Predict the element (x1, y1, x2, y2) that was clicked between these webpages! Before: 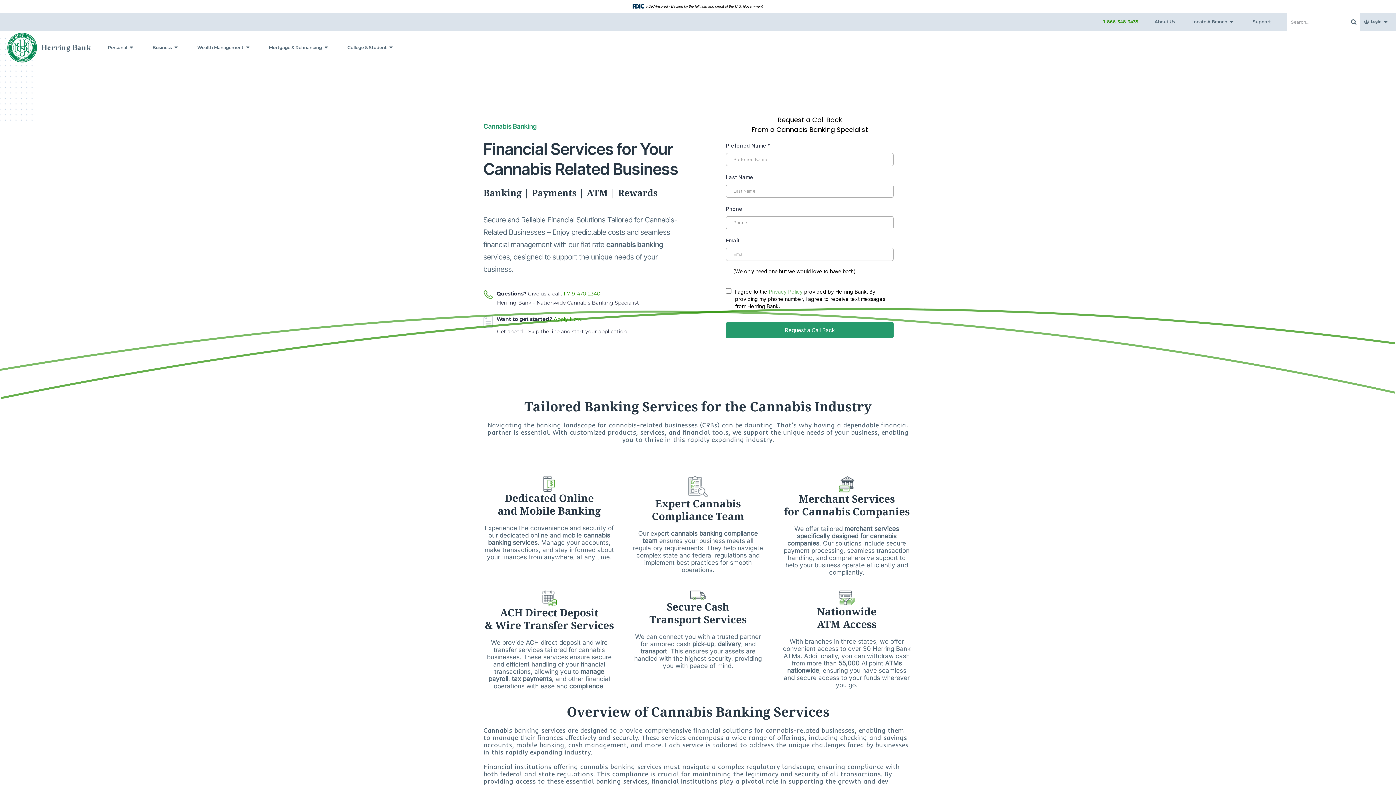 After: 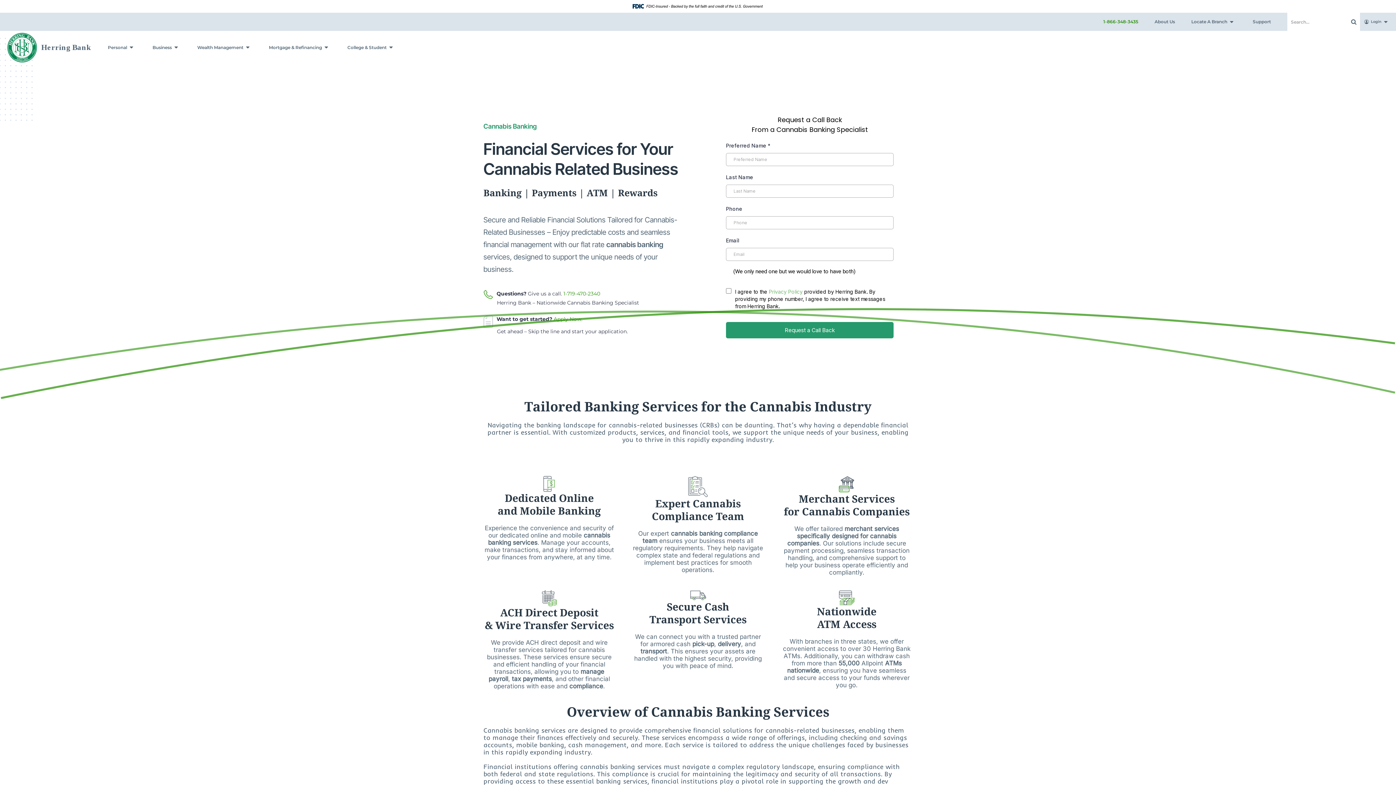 Action: bbox: (1087, 12, 1138, 31) label: 1-866-348-3435